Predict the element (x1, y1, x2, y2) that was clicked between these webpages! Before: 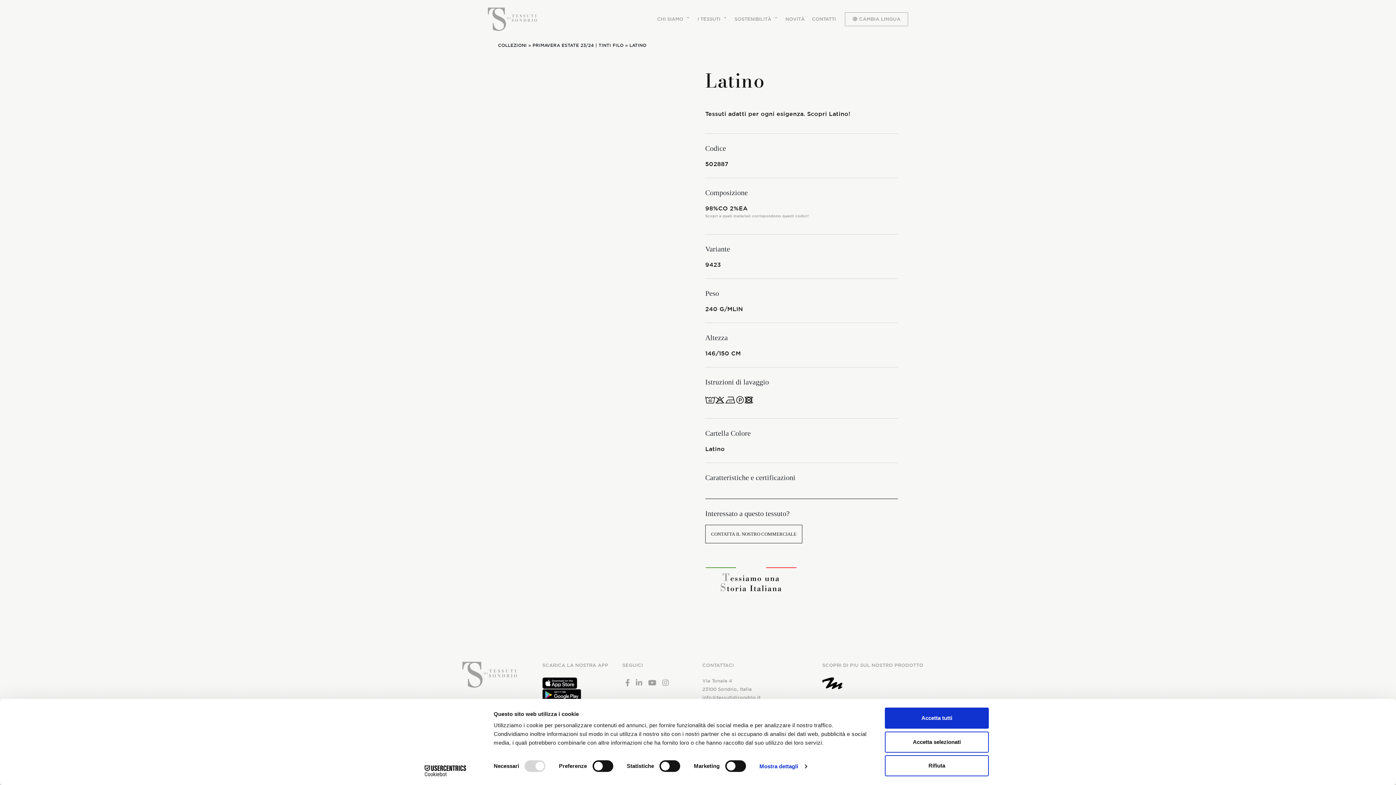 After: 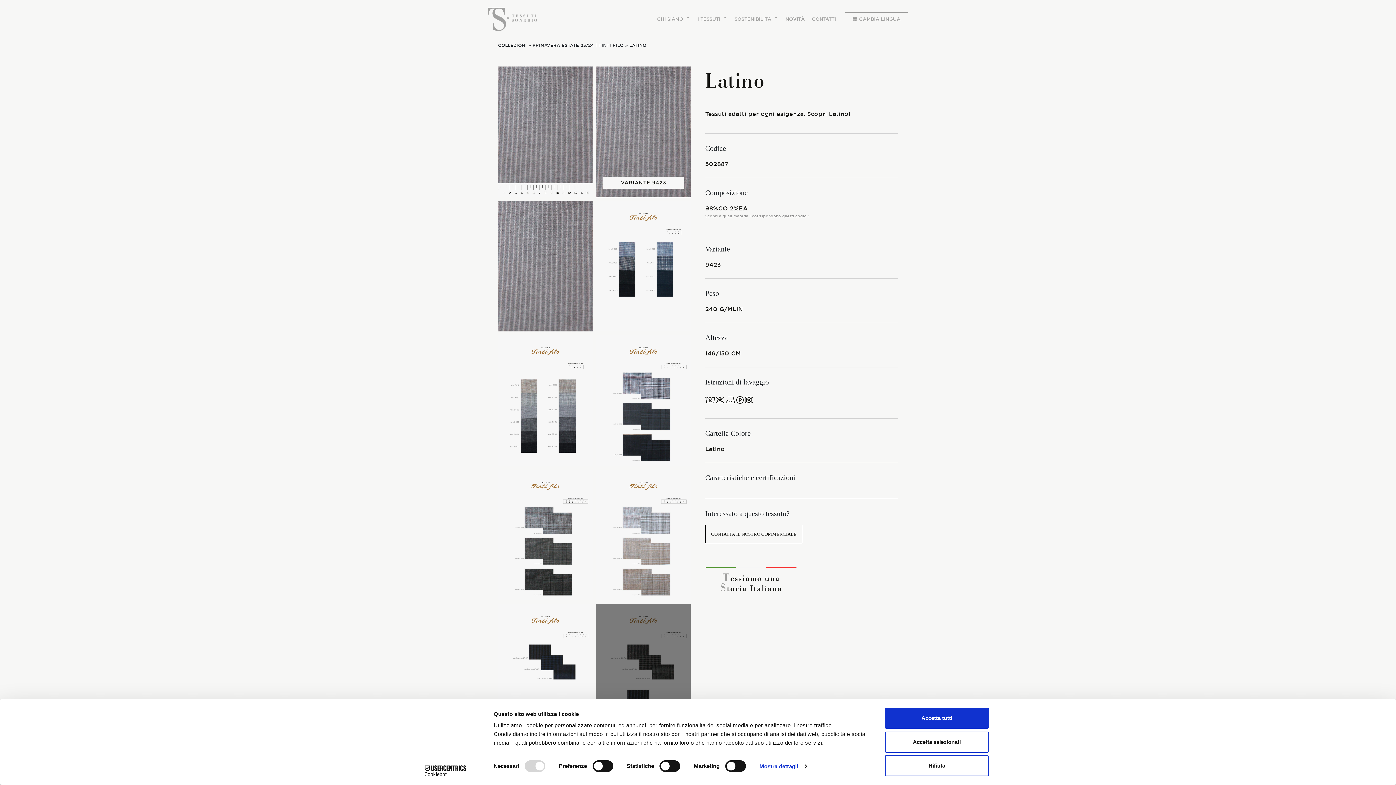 Action: bbox: (659, 677, 672, 688)